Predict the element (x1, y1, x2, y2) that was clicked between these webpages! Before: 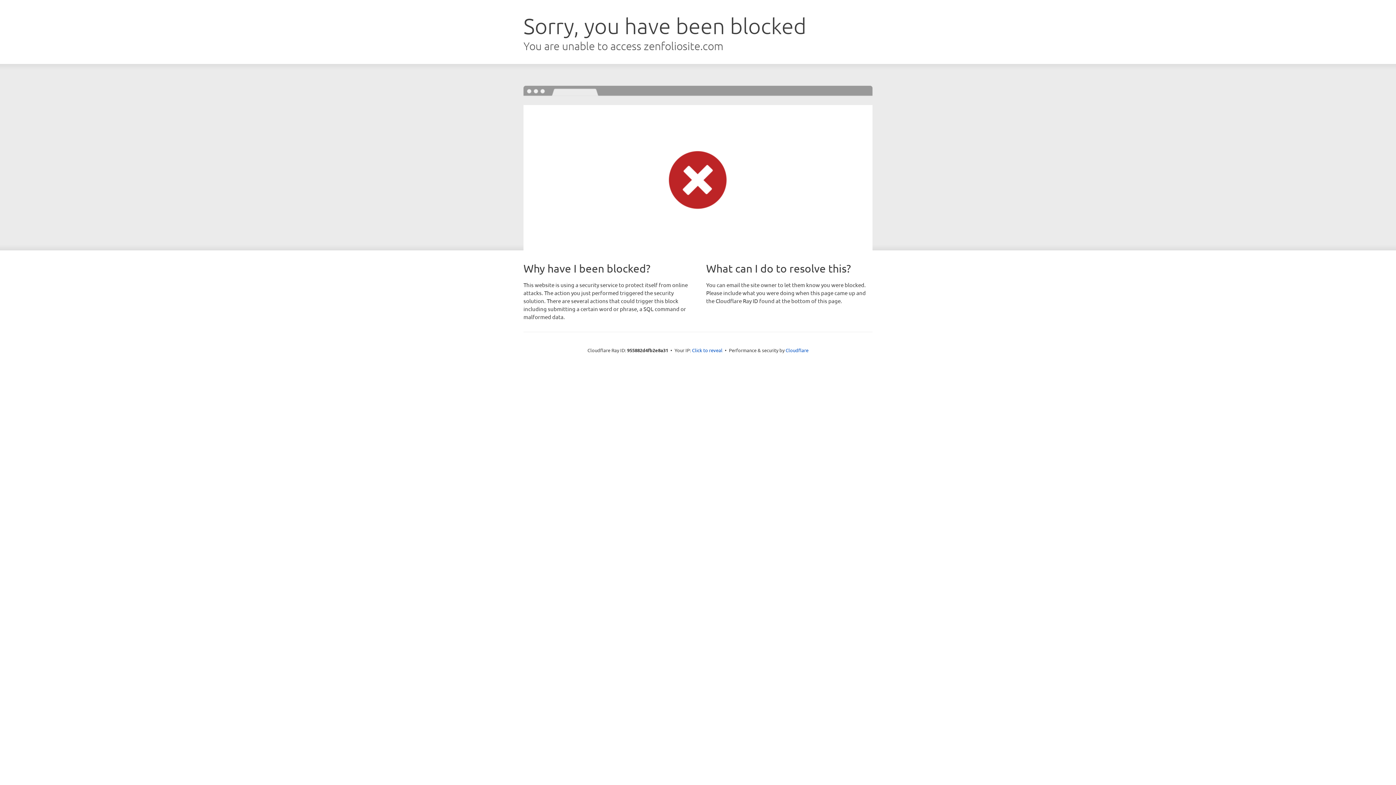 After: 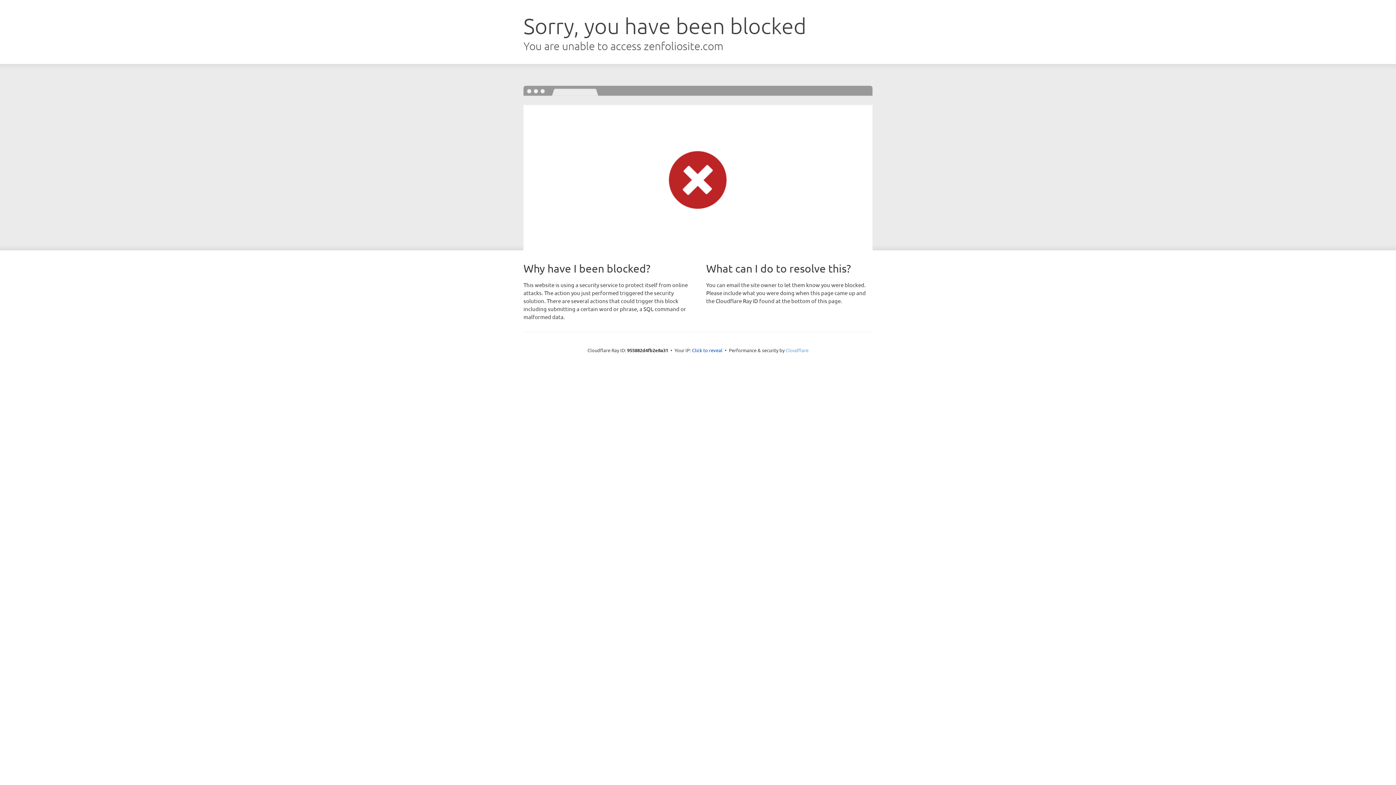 Action: bbox: (785, 347, 808, 353) label: Cloudflare